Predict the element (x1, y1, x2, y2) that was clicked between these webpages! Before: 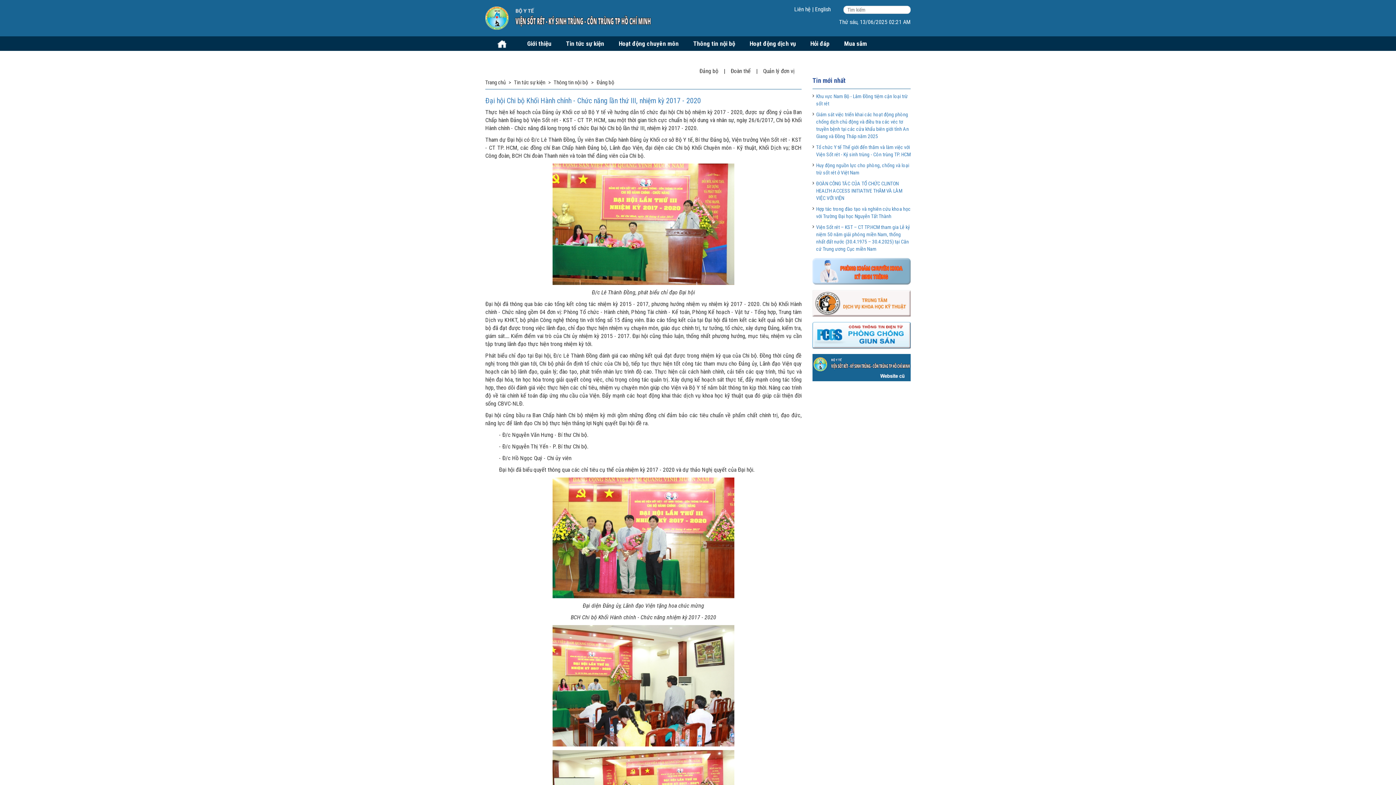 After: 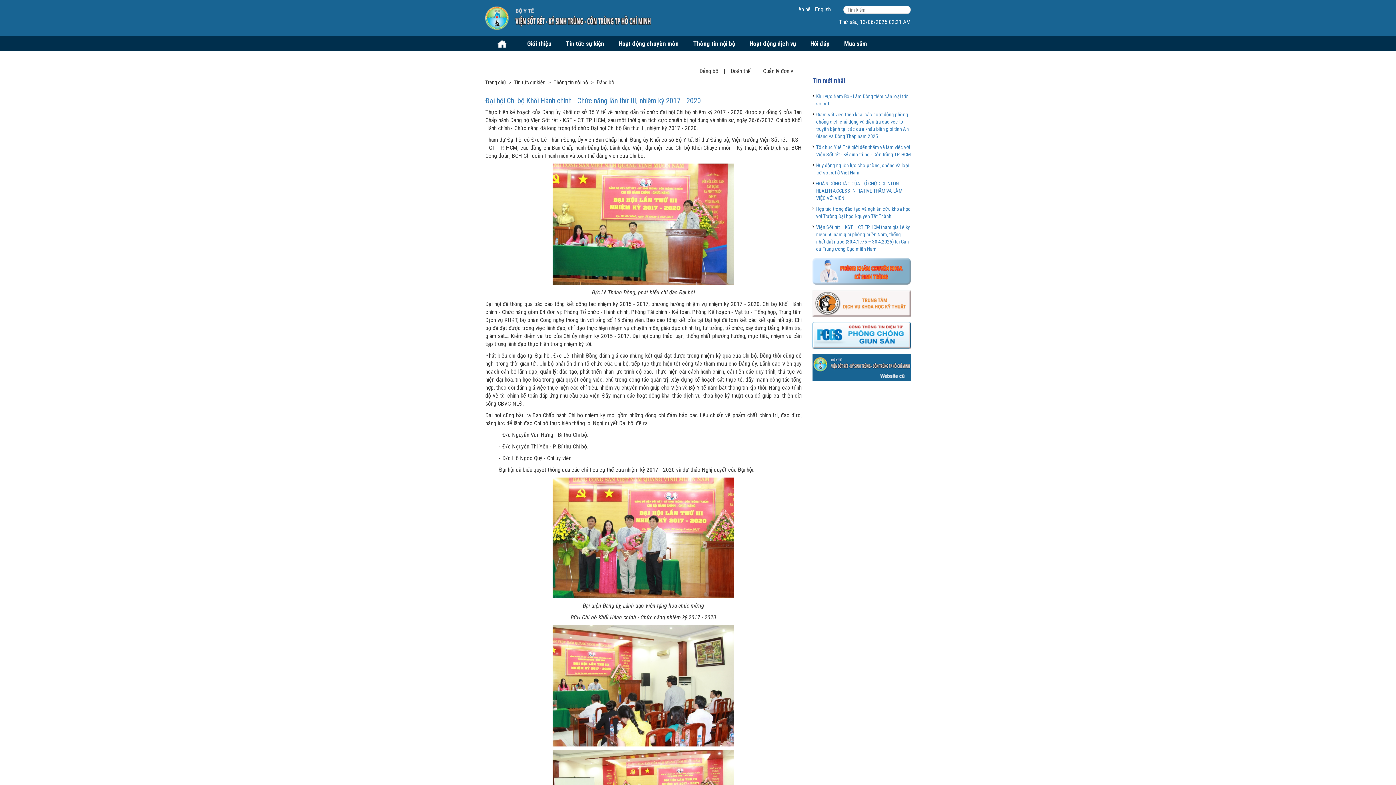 Action: bbox: (812, 334, 910, 341)